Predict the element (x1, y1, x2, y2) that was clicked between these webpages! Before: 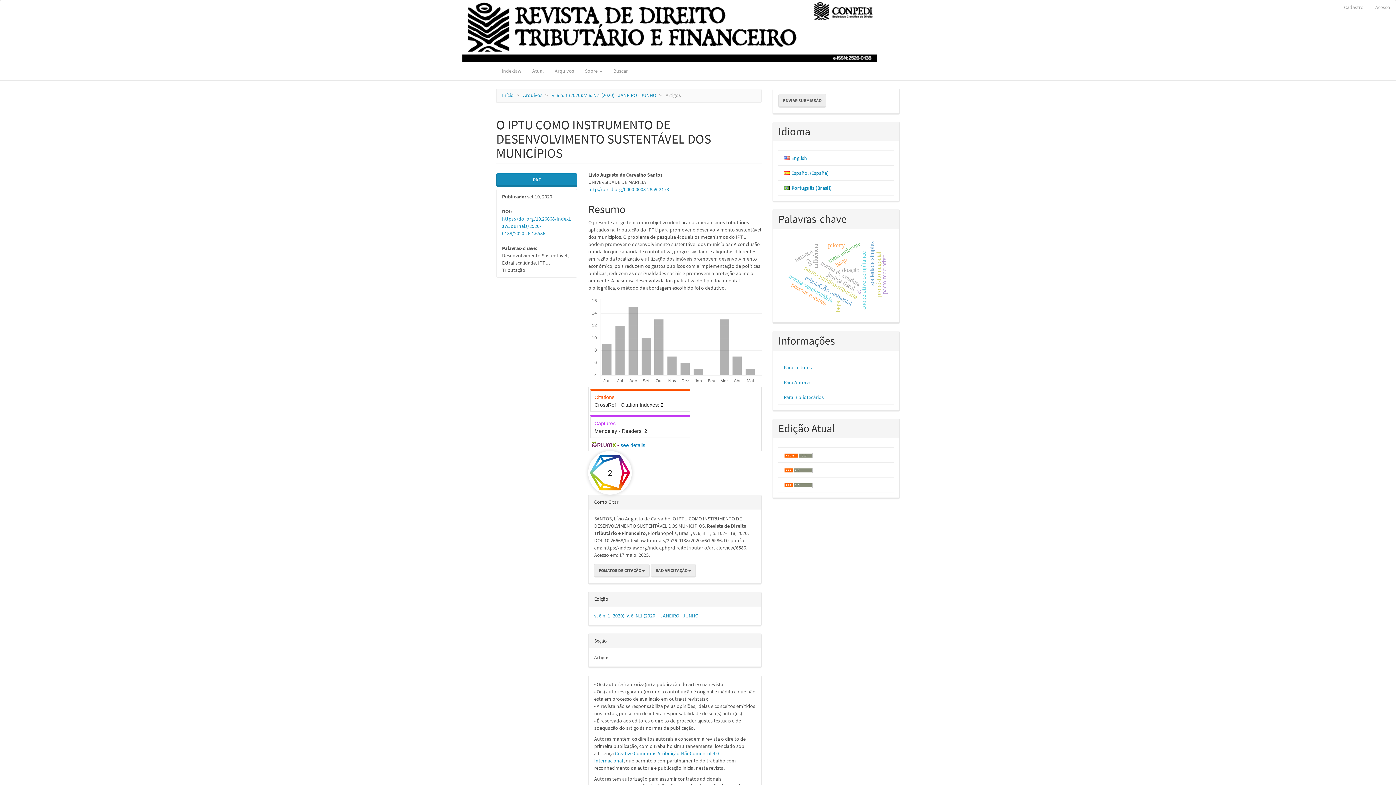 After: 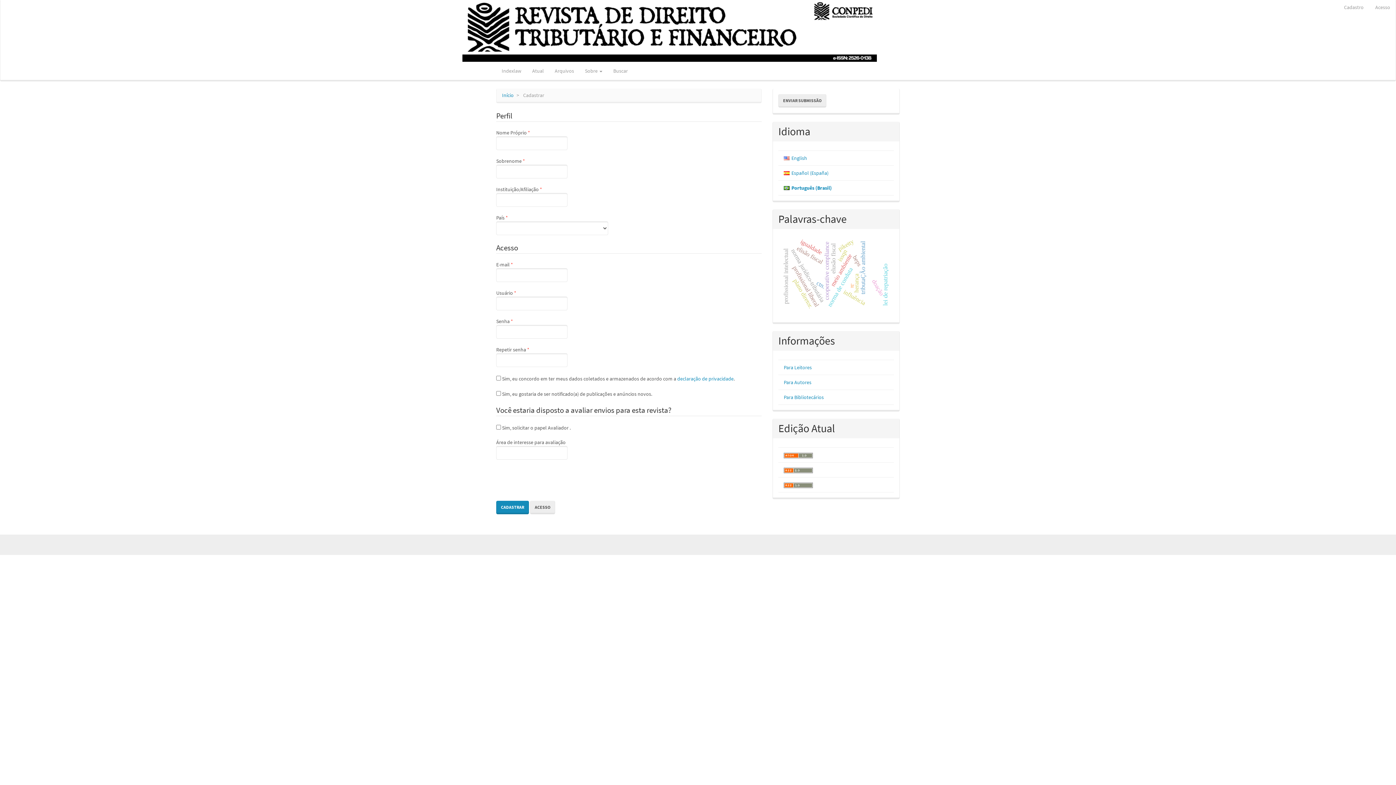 Action: label: Cadastro bbox: (1338, 0, 1369, 14)